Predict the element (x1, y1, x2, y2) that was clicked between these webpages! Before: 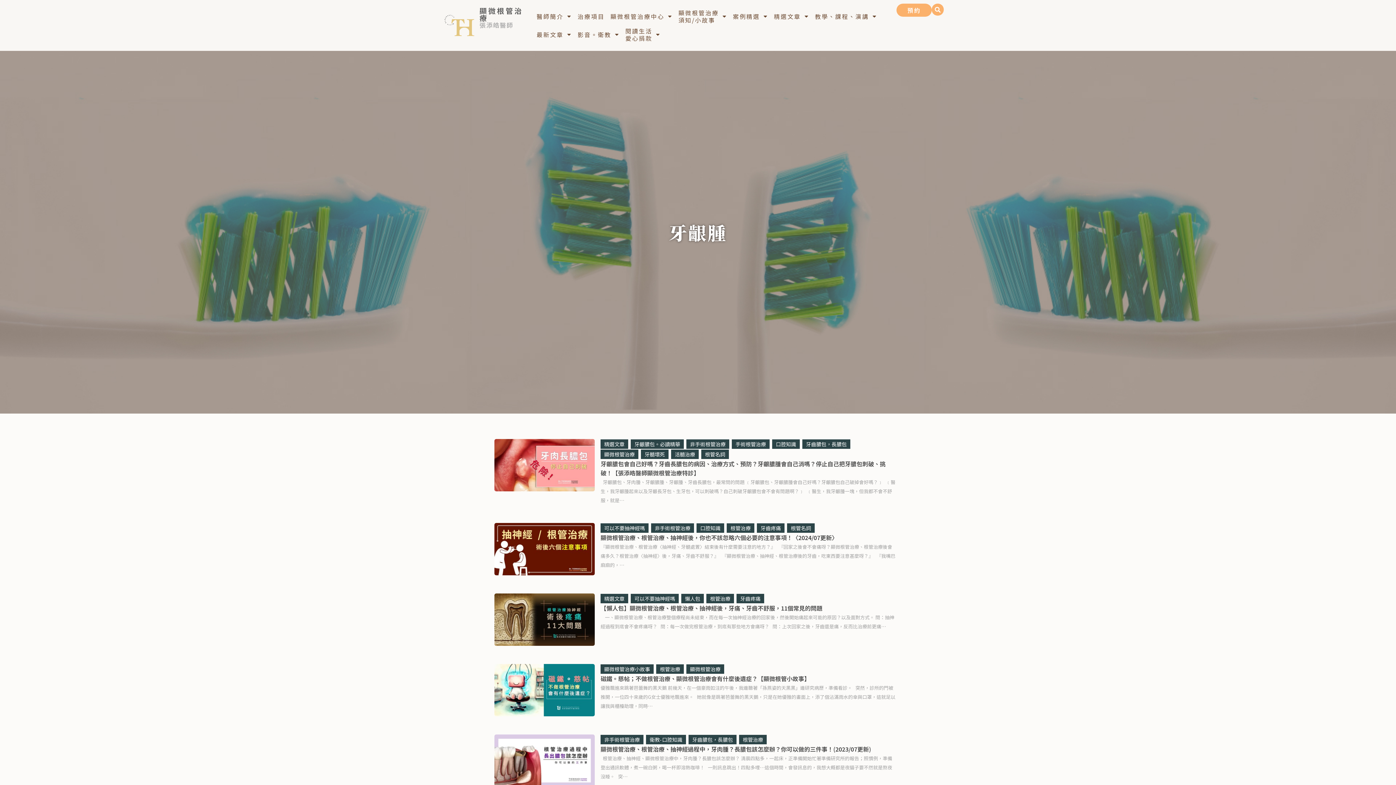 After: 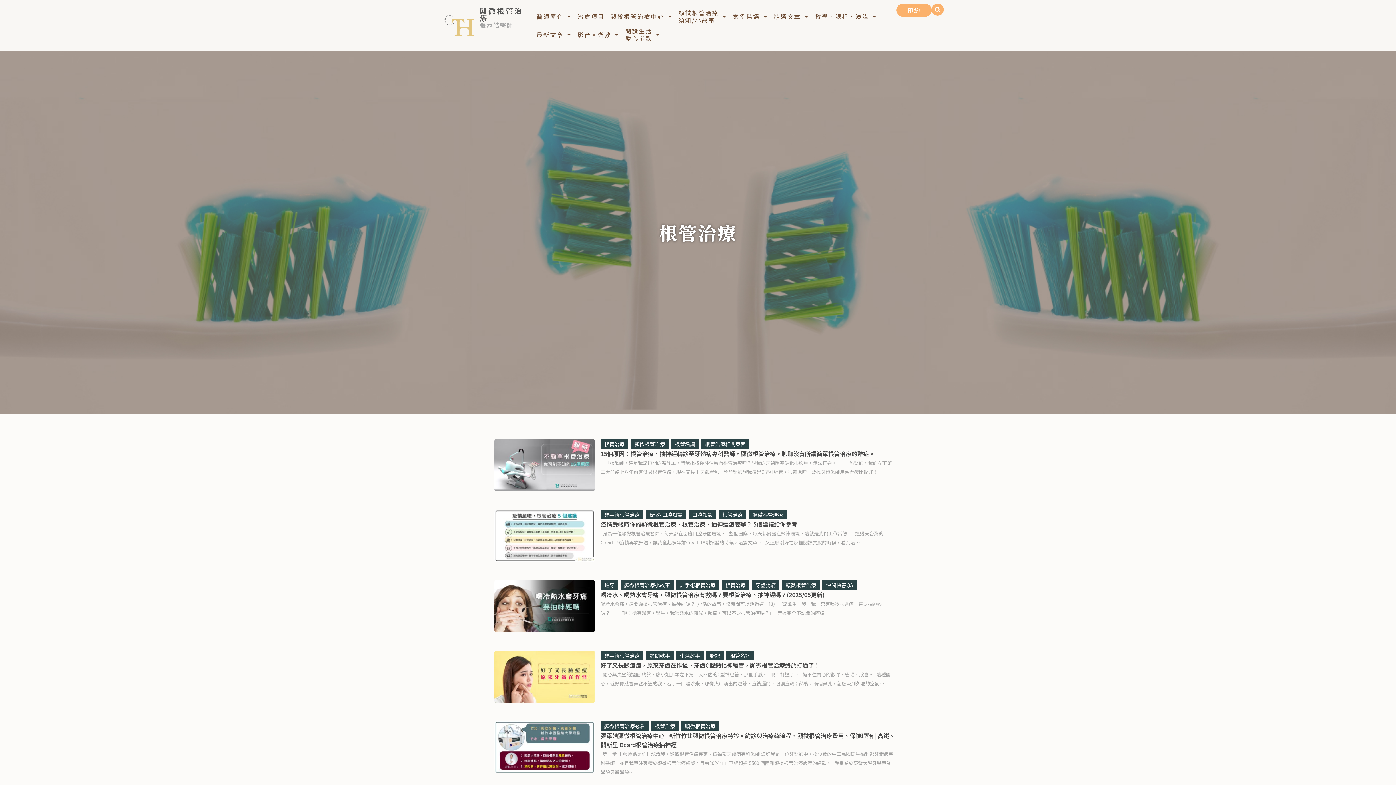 Action: label: 根管治療 bbox: (706, 594, 734, 603)